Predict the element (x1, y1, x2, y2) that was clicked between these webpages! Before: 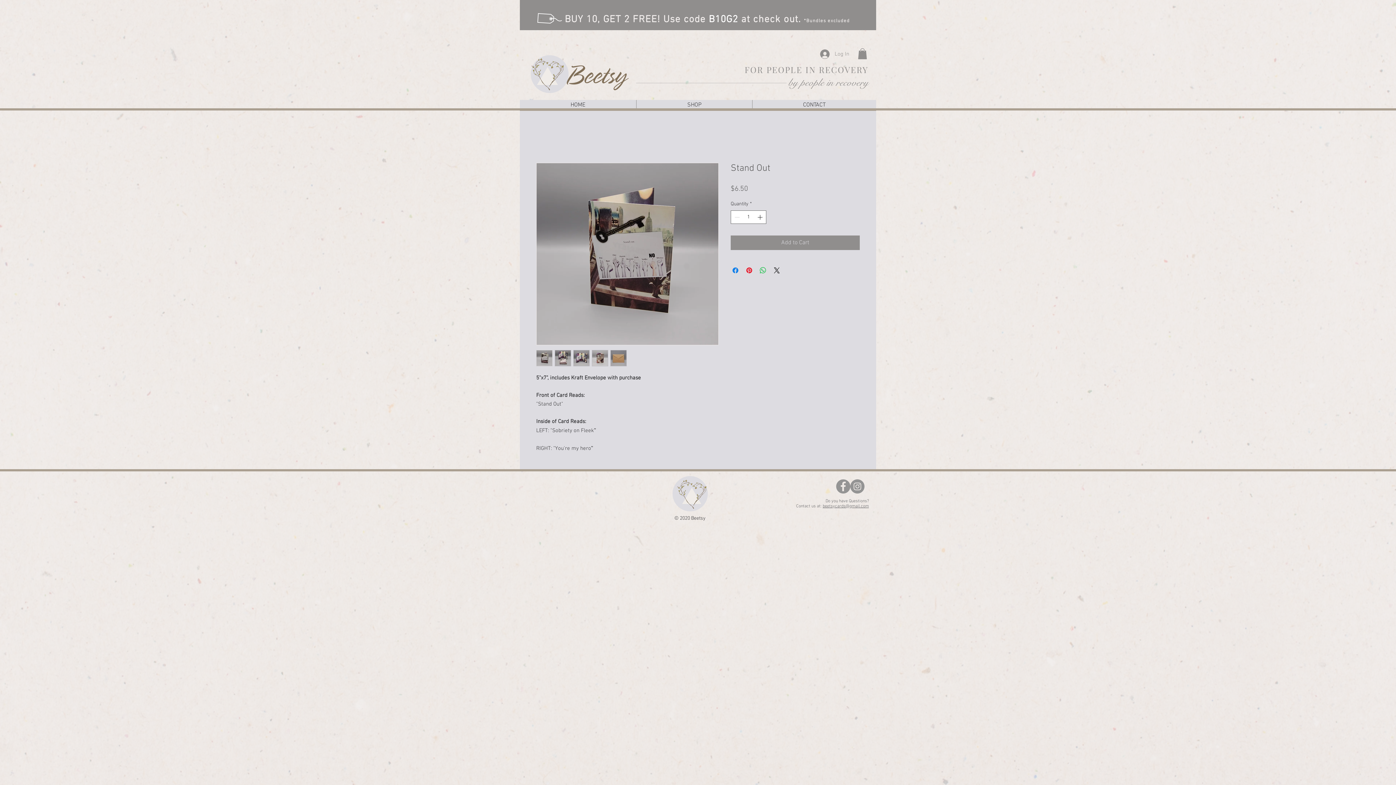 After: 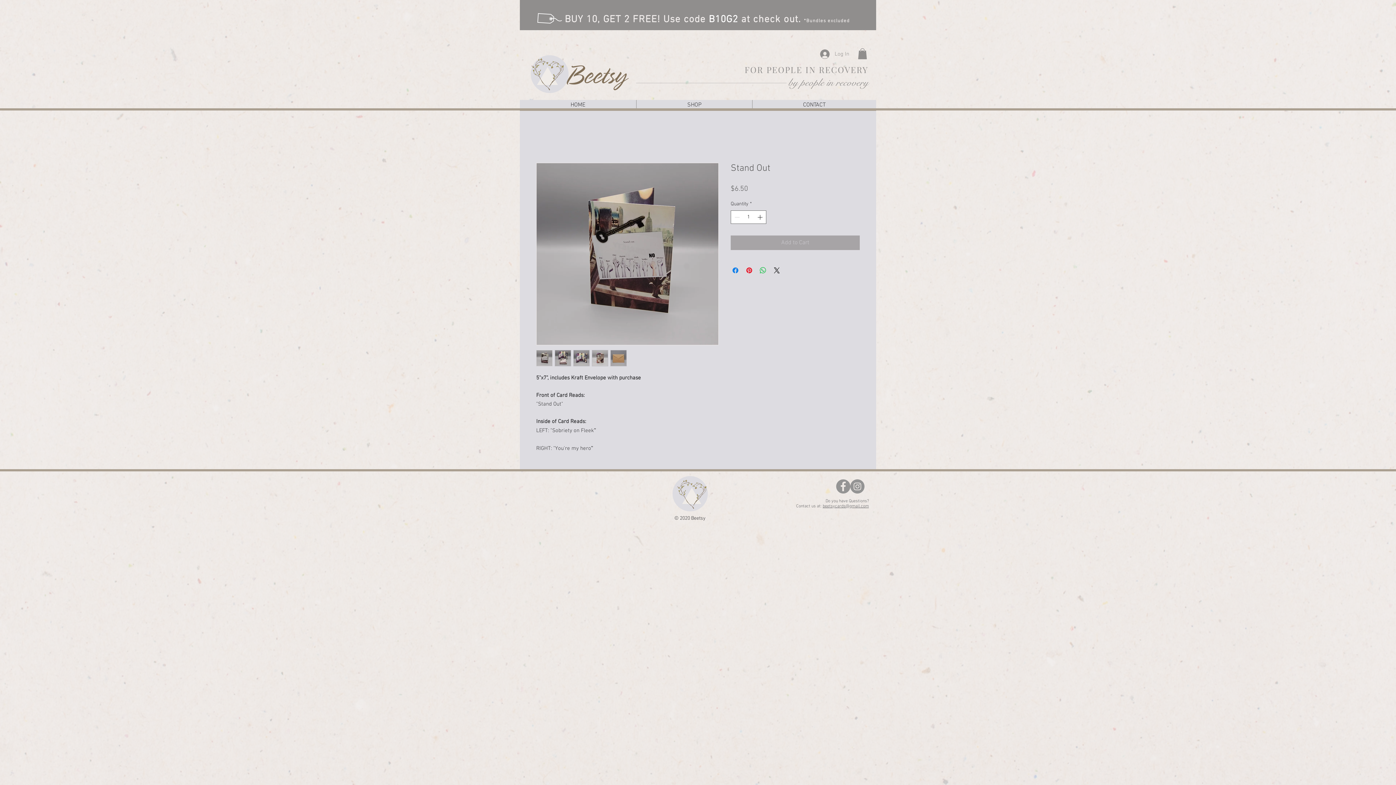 Action: bbox: (730, 235, 860, 250) label: Add to Cart